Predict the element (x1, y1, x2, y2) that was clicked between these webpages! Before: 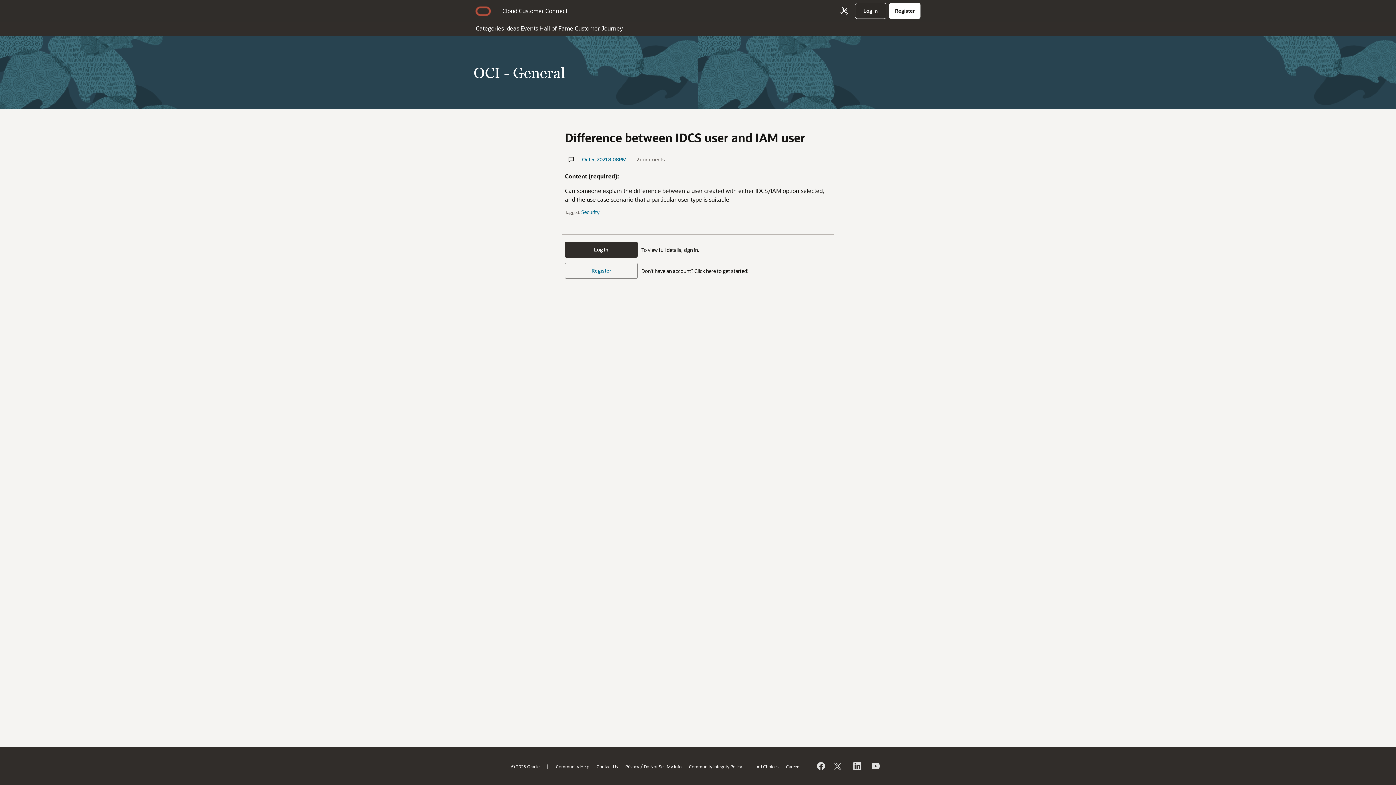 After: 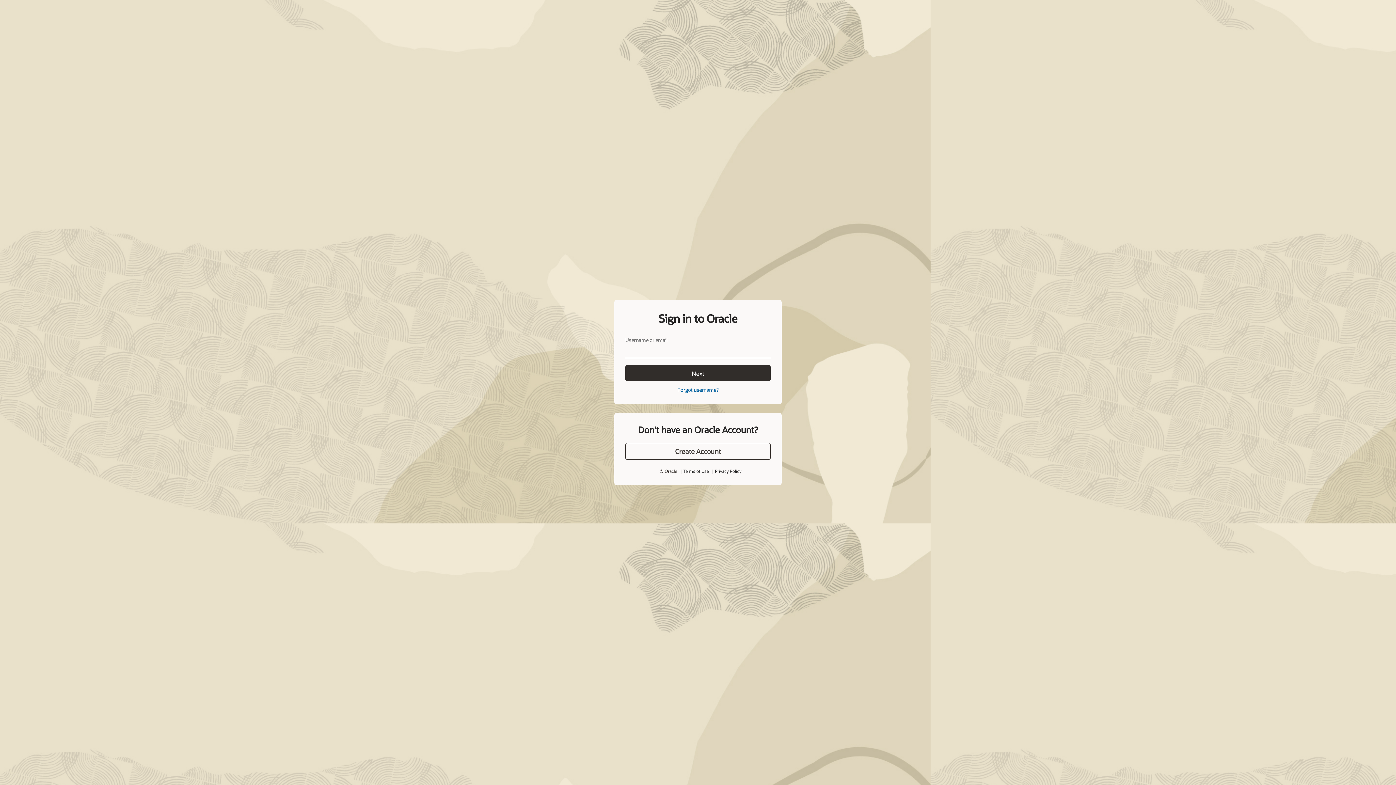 Action: label: Log In bbox: (565, 241, 637, 257)